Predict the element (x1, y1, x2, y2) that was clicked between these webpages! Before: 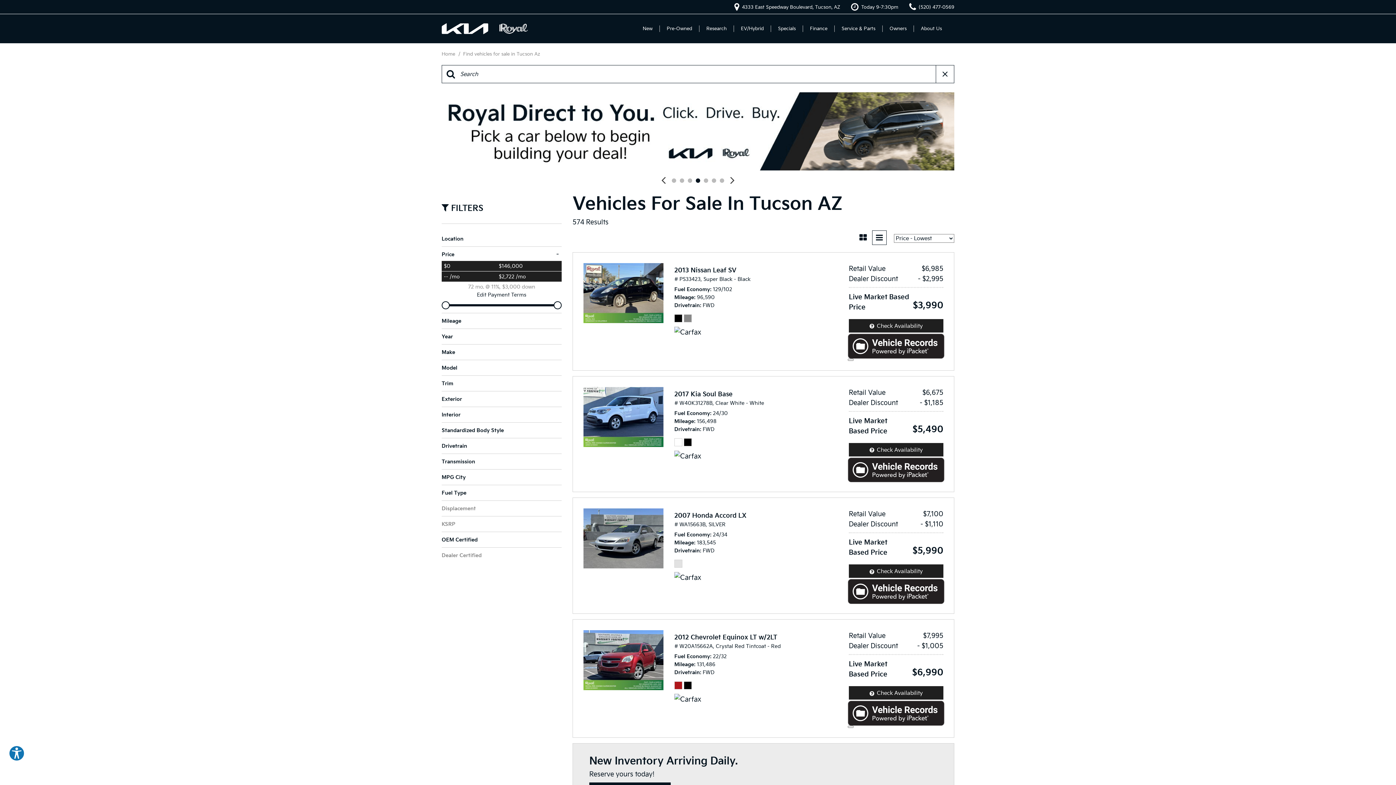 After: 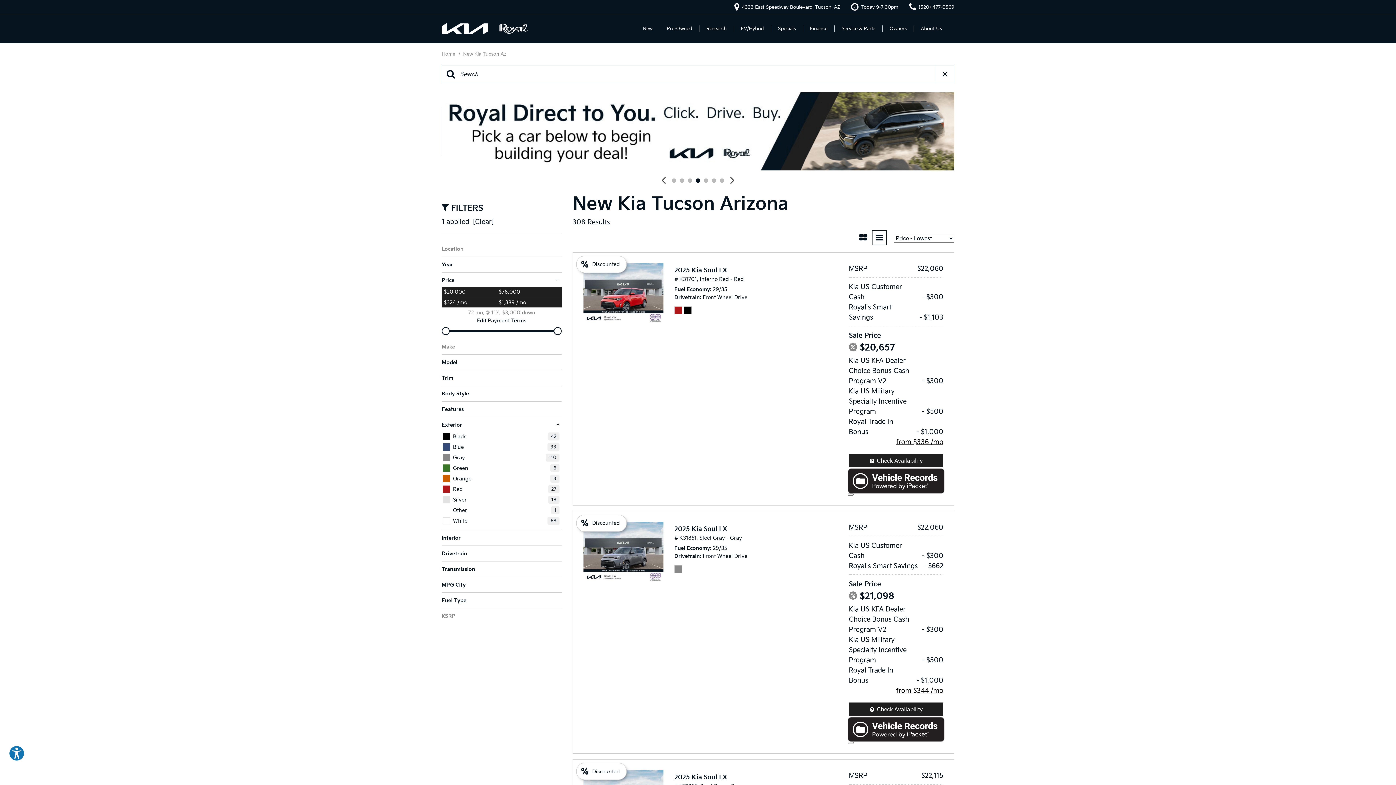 Action: label: New bbox: (635, 22, 660, 35)